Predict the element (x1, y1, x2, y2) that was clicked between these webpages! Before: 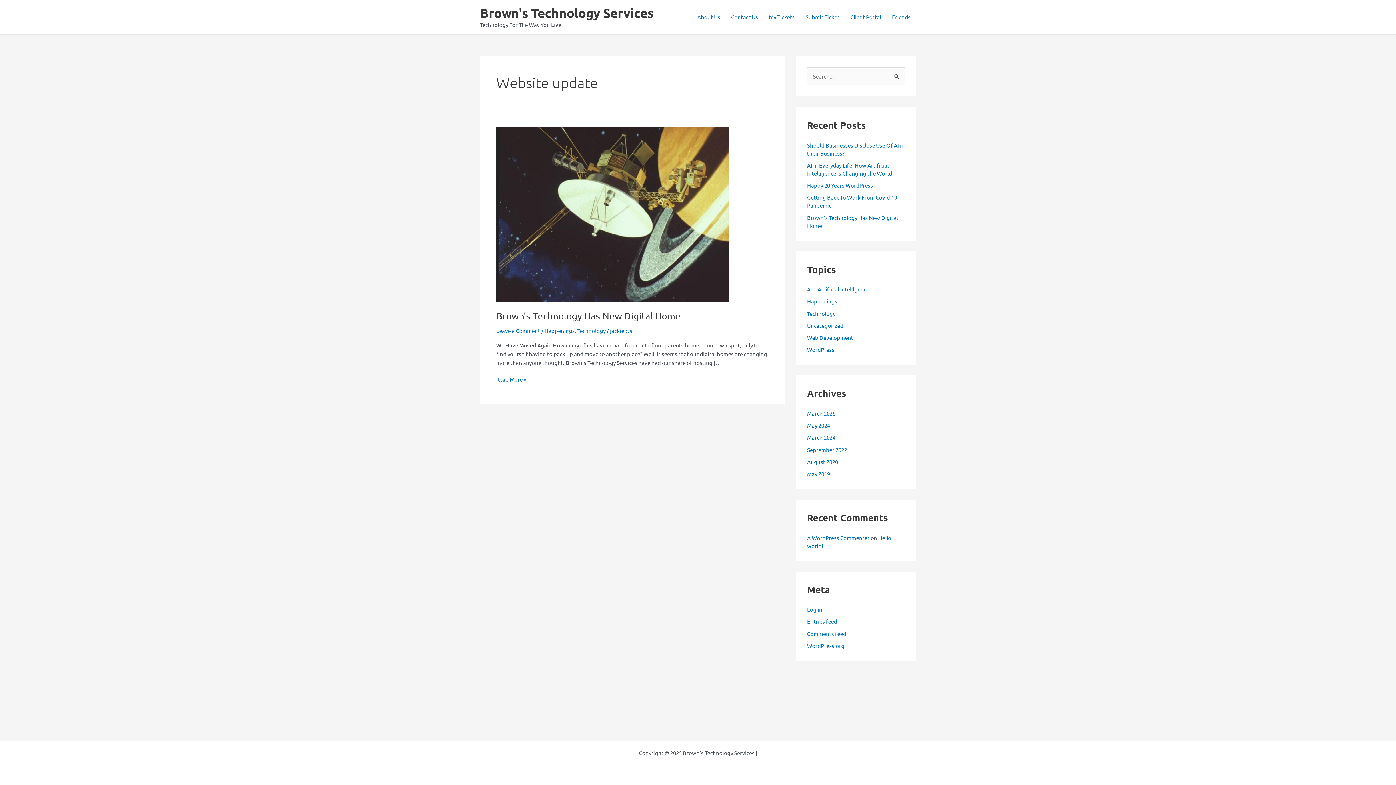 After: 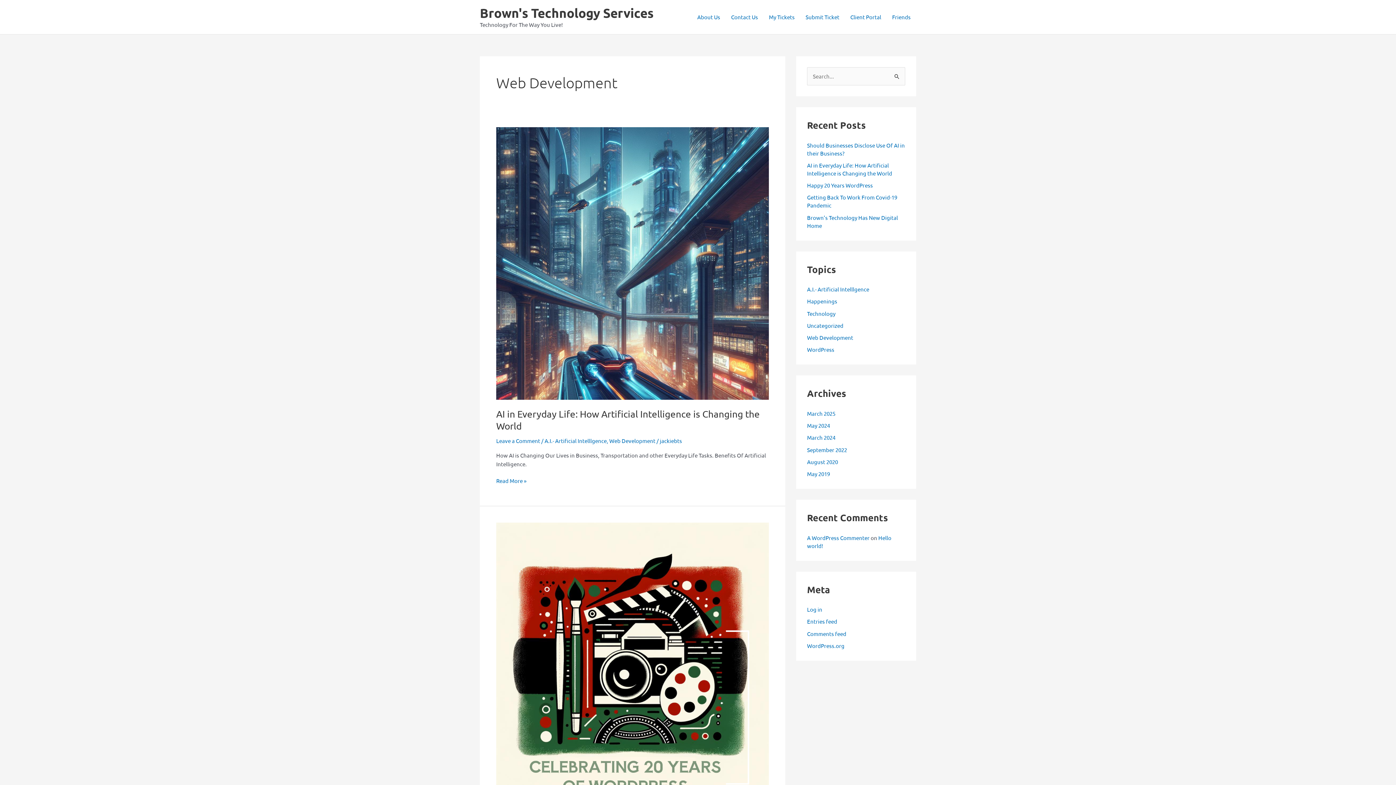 Action: bbox: (807, 334, 853, 341) label: Web Development